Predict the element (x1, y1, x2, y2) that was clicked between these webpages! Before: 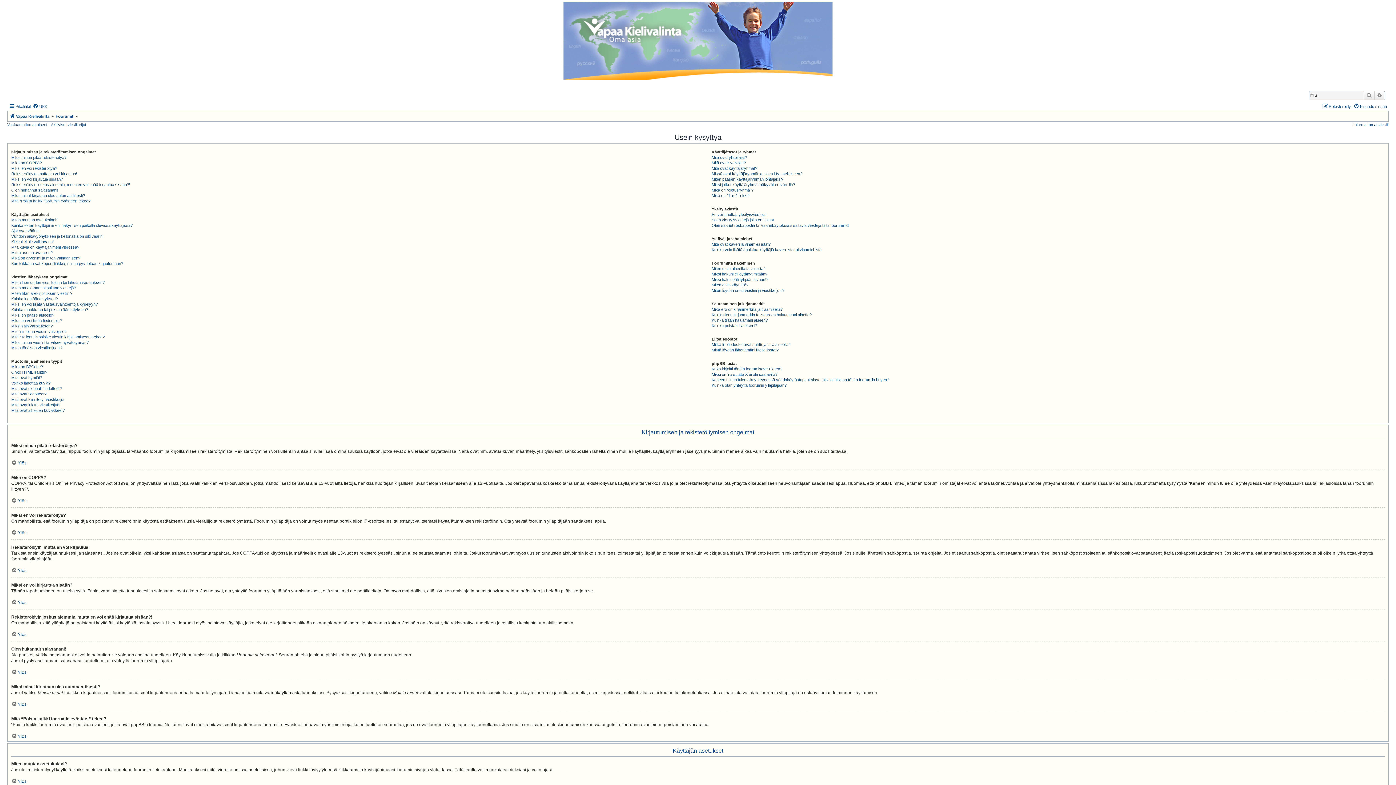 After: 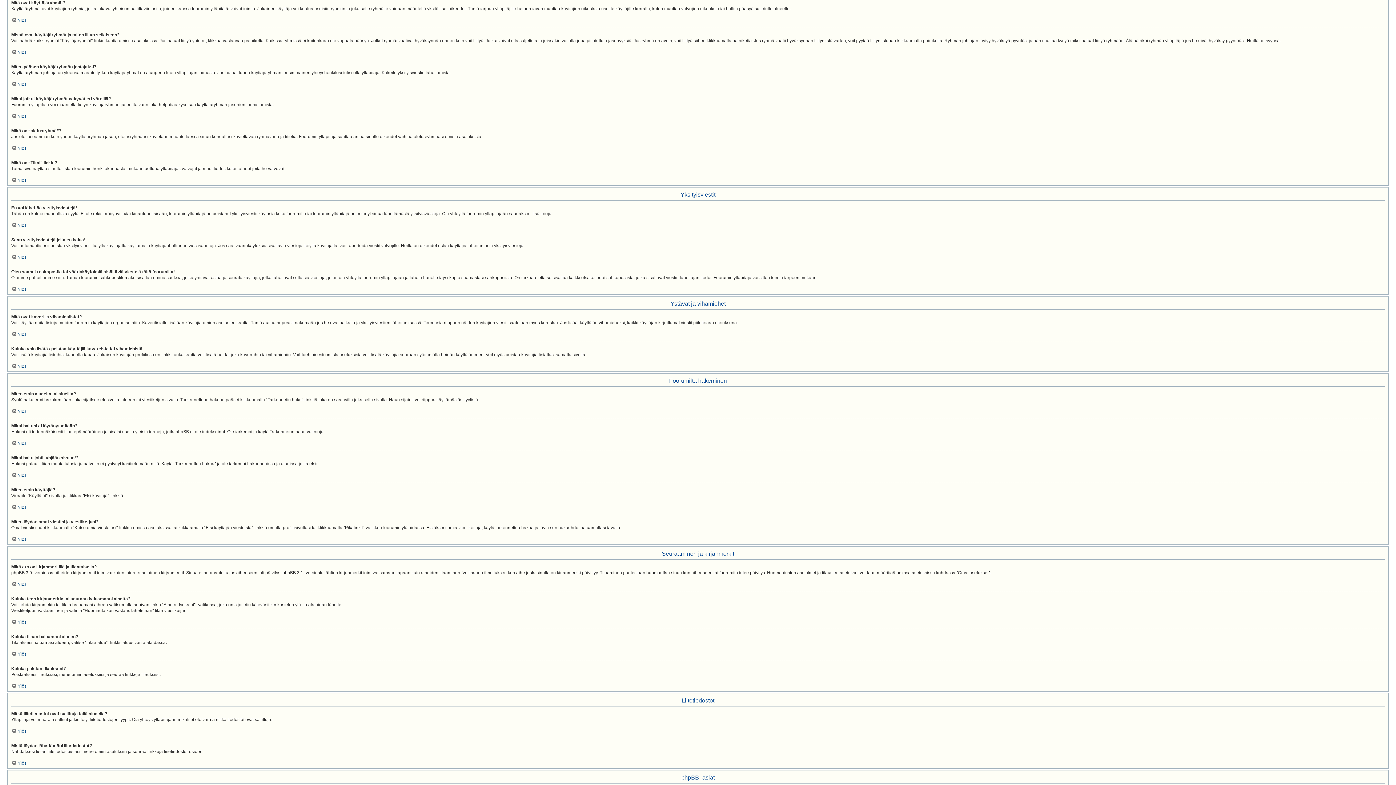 Action: label: Mitä ovat käyttäjäryhmät? bbox: (711, 165, 757, 171)